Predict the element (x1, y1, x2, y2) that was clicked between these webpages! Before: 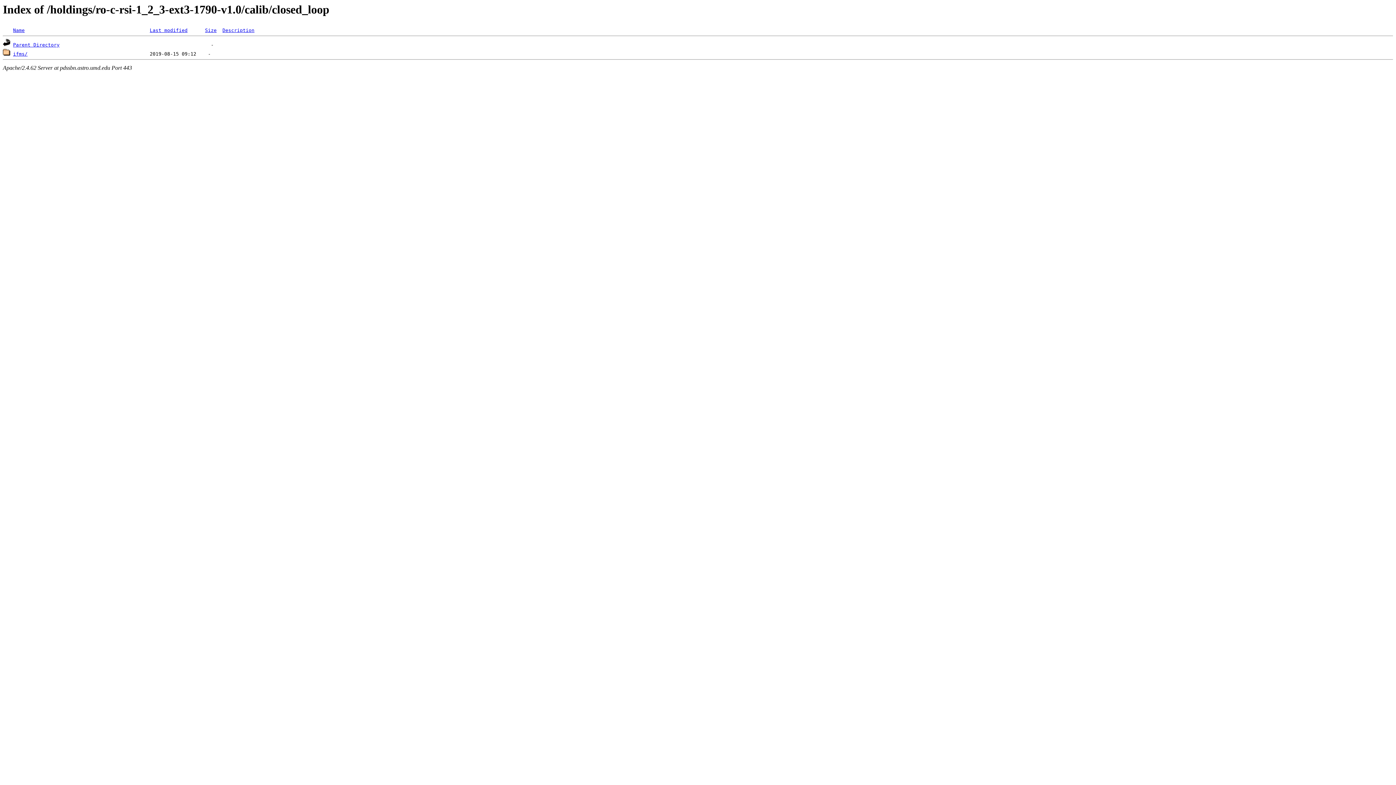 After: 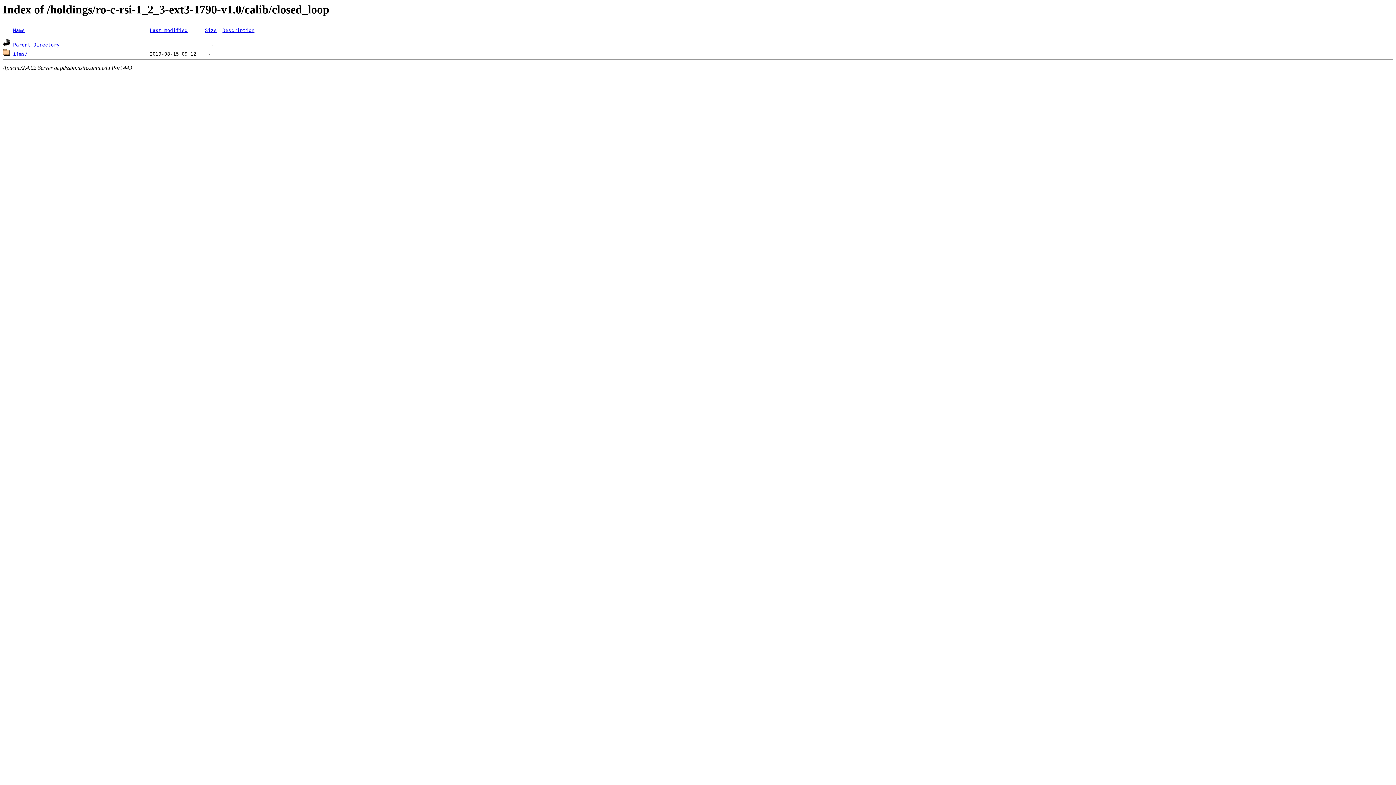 Action: label: Description bbox: (222, 27, 254, 33)